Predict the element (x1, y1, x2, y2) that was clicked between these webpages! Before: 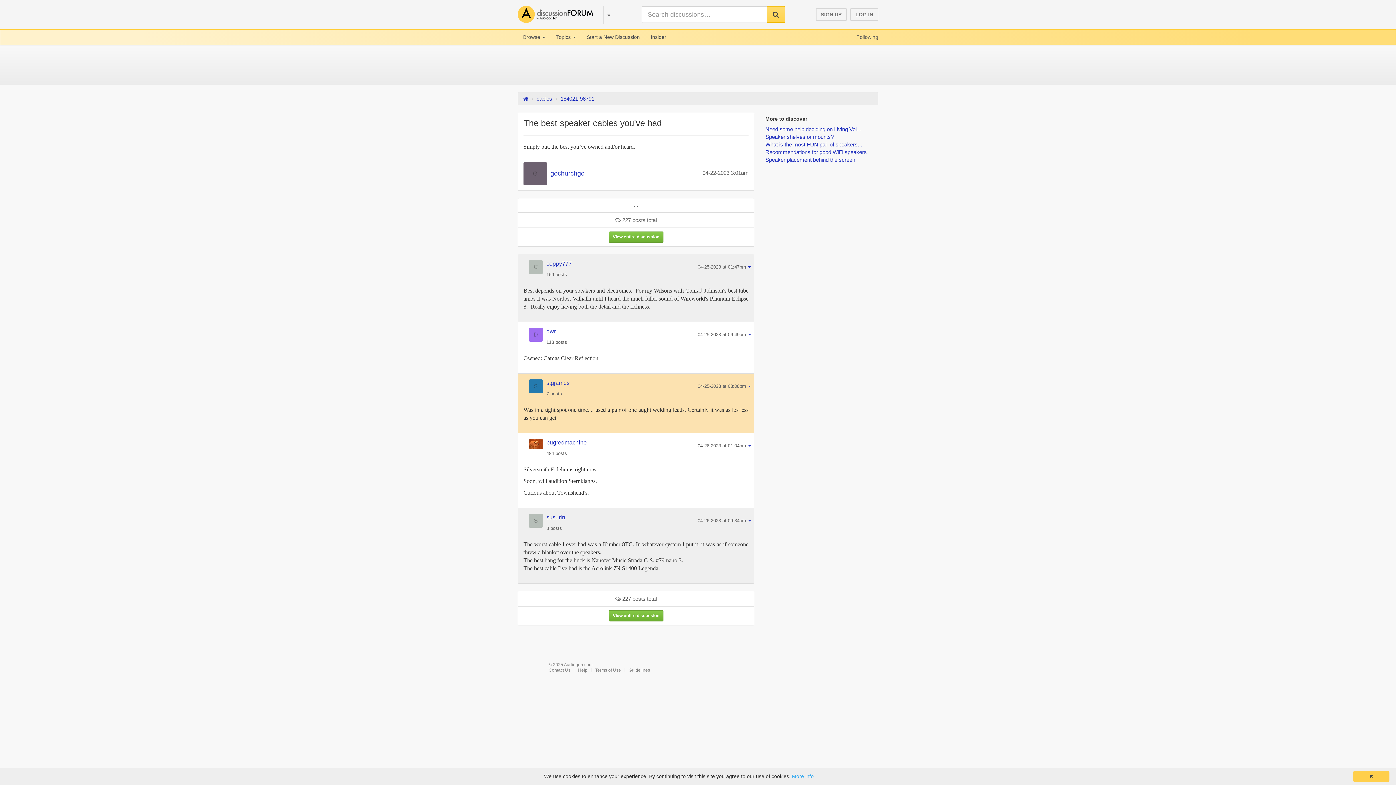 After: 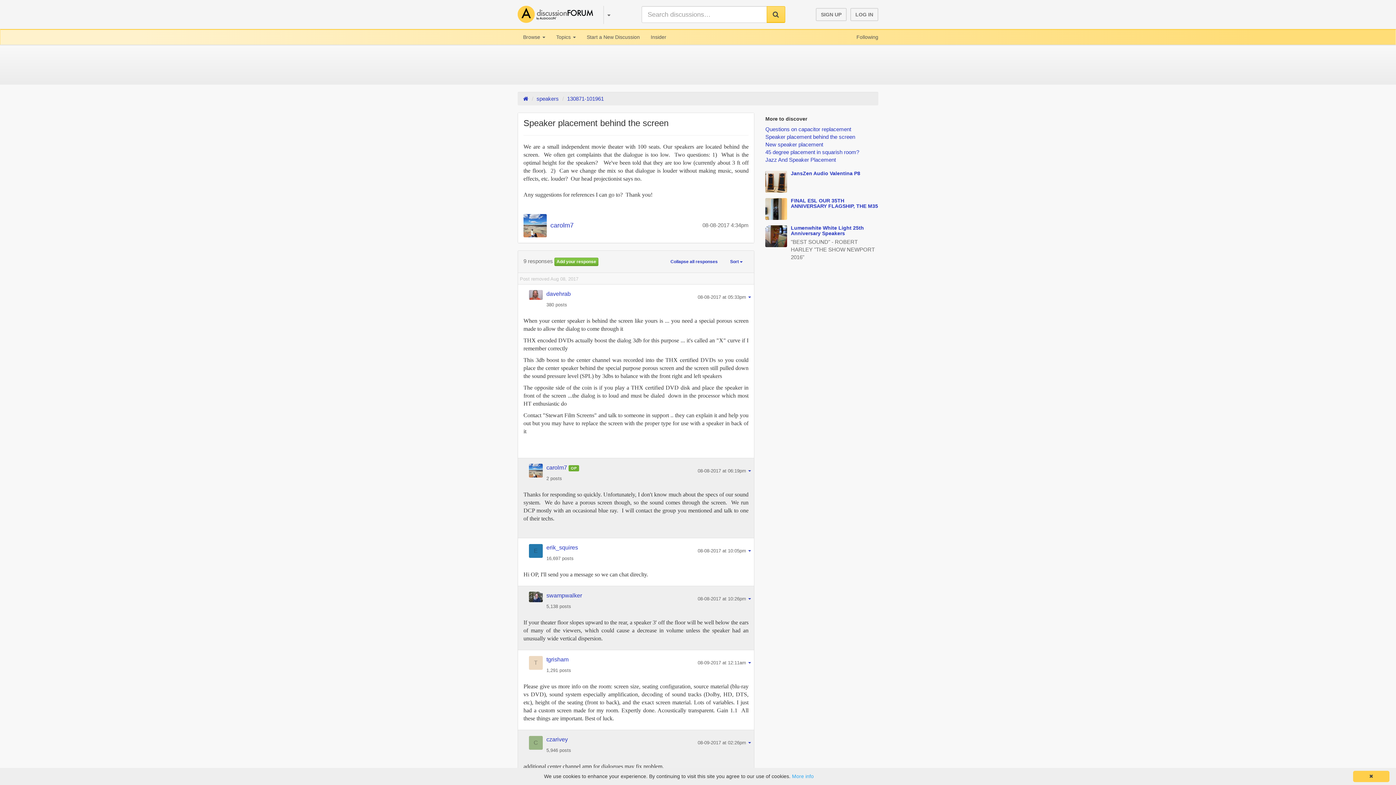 Action: bbox: (765, 156, 855, 162) label: Speaker placement behind the screen